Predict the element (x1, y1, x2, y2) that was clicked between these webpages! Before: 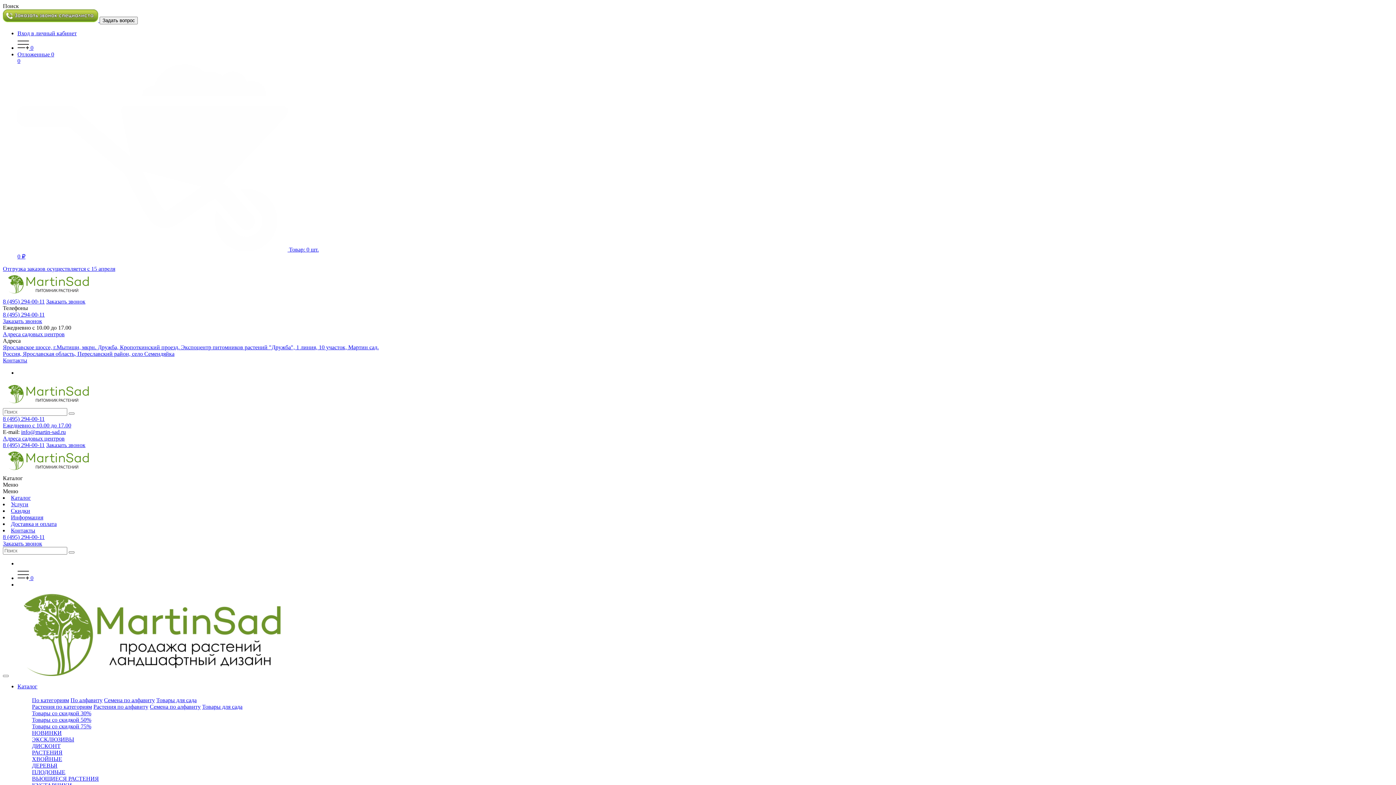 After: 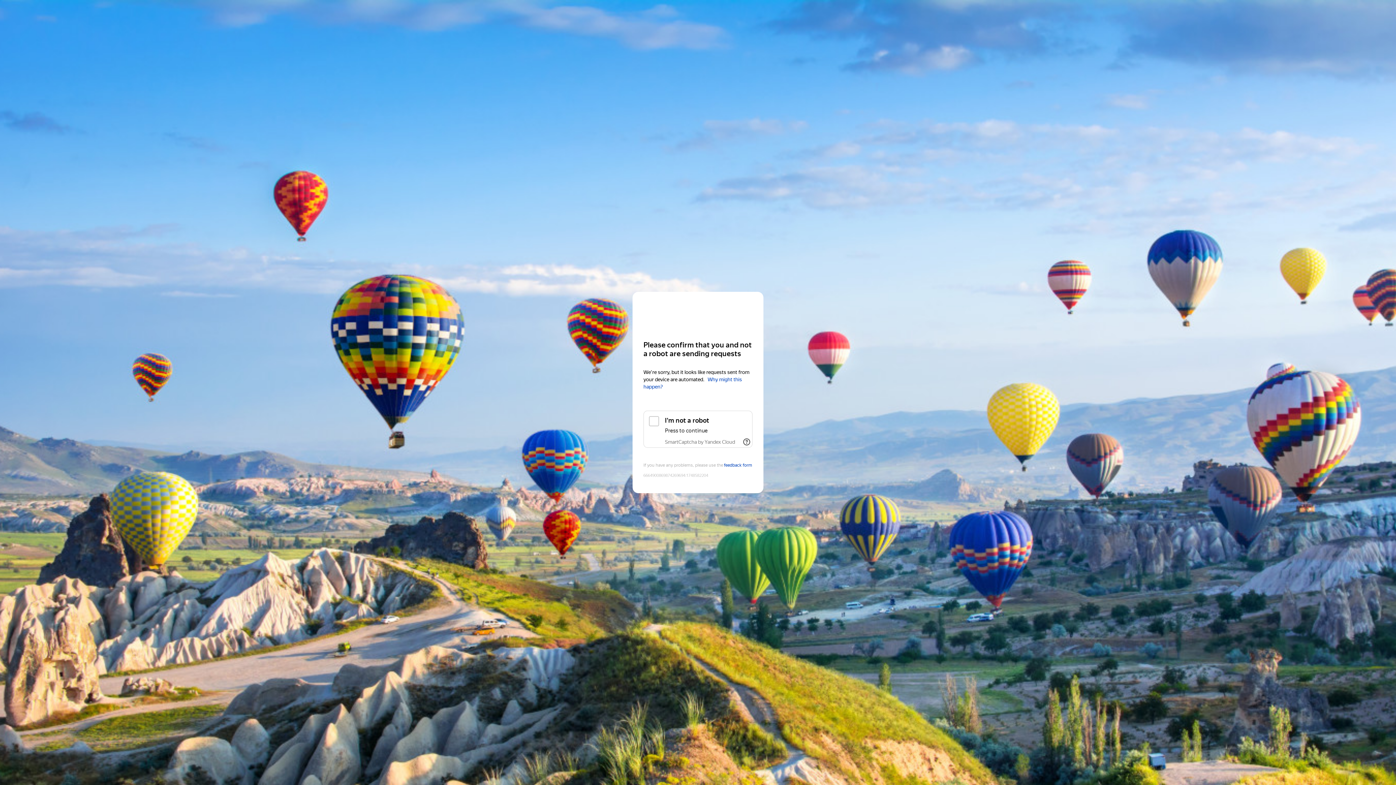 Action: bbox: (2, 350, 174, 357) label: Россия, Ярославская область, Переславский район, село Семендяйка